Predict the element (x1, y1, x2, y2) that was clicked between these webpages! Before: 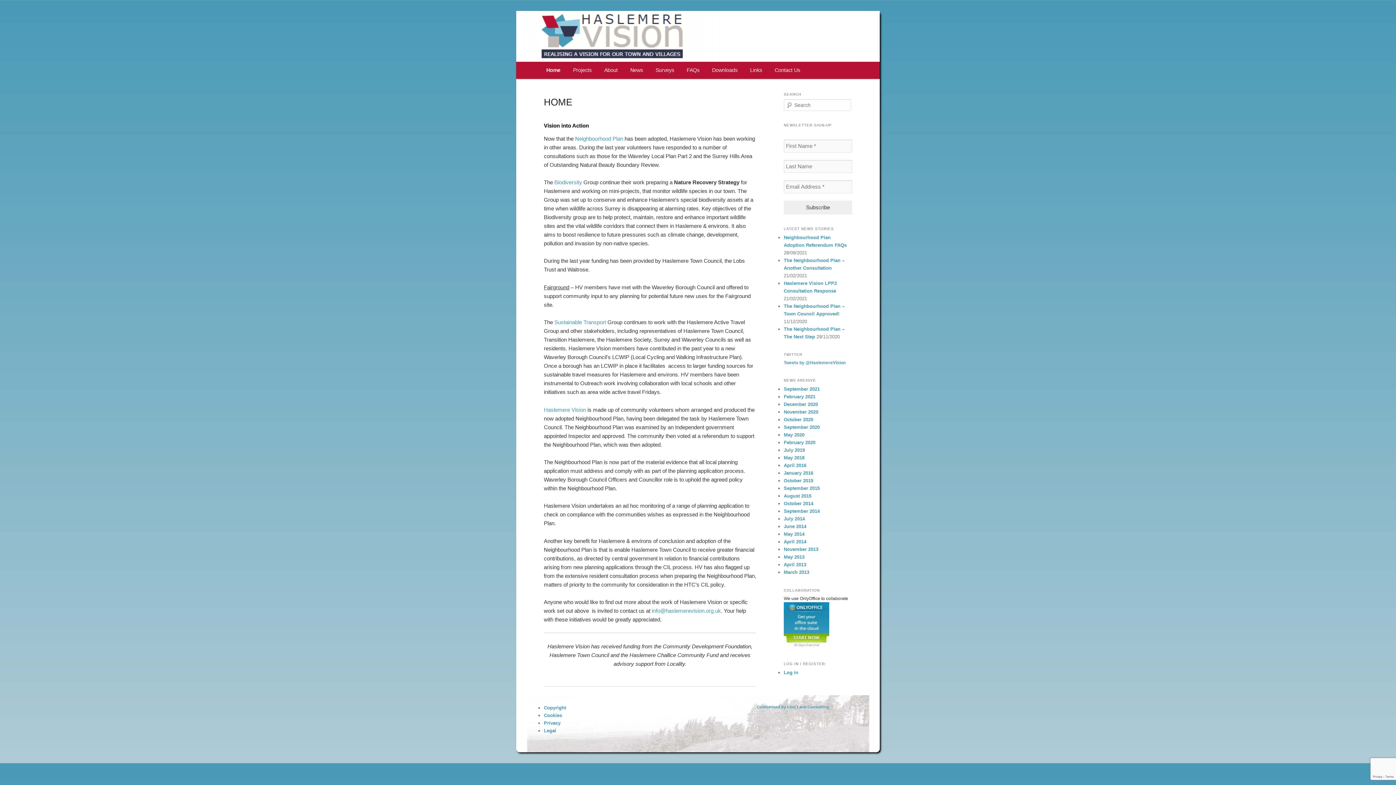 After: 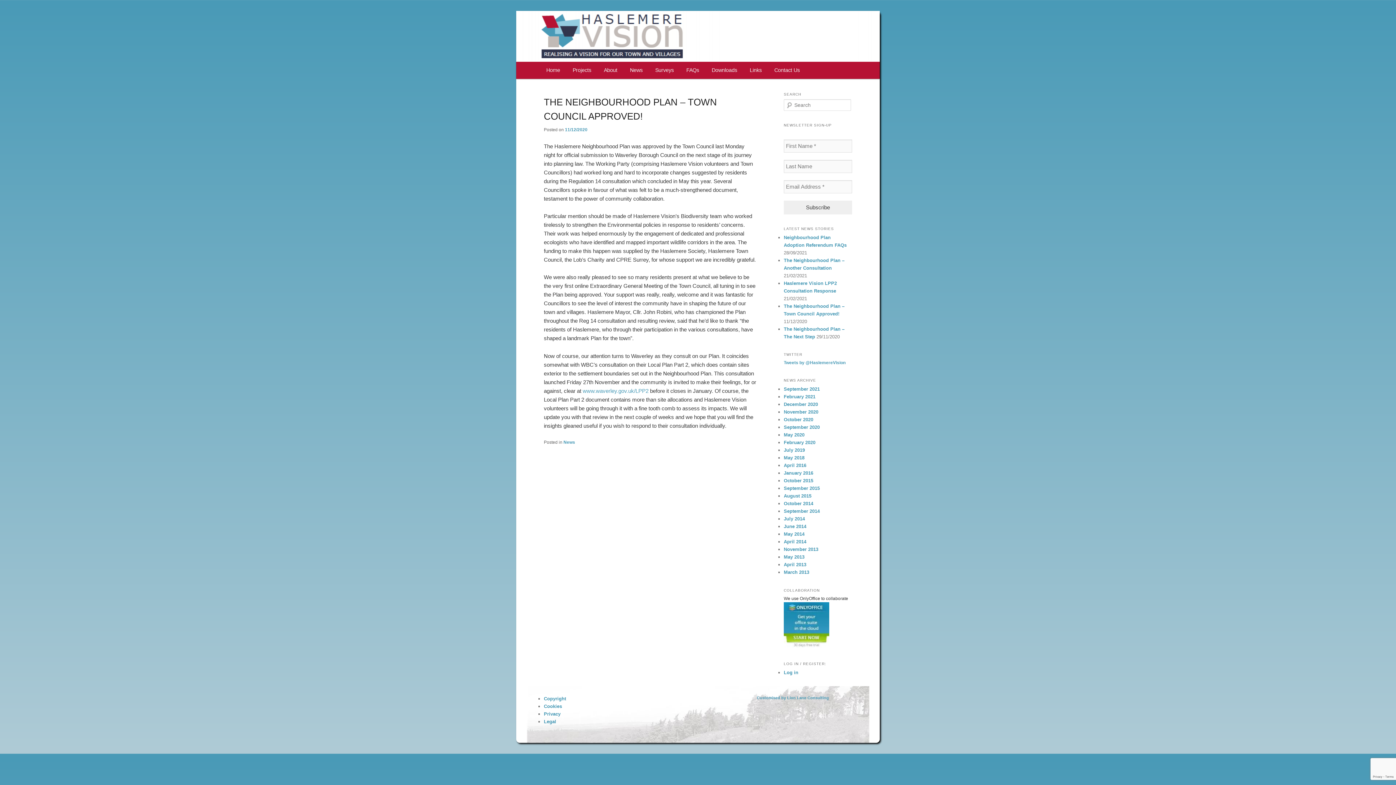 Action: label: December 2020 bbox: (784, 401, 818, 407)